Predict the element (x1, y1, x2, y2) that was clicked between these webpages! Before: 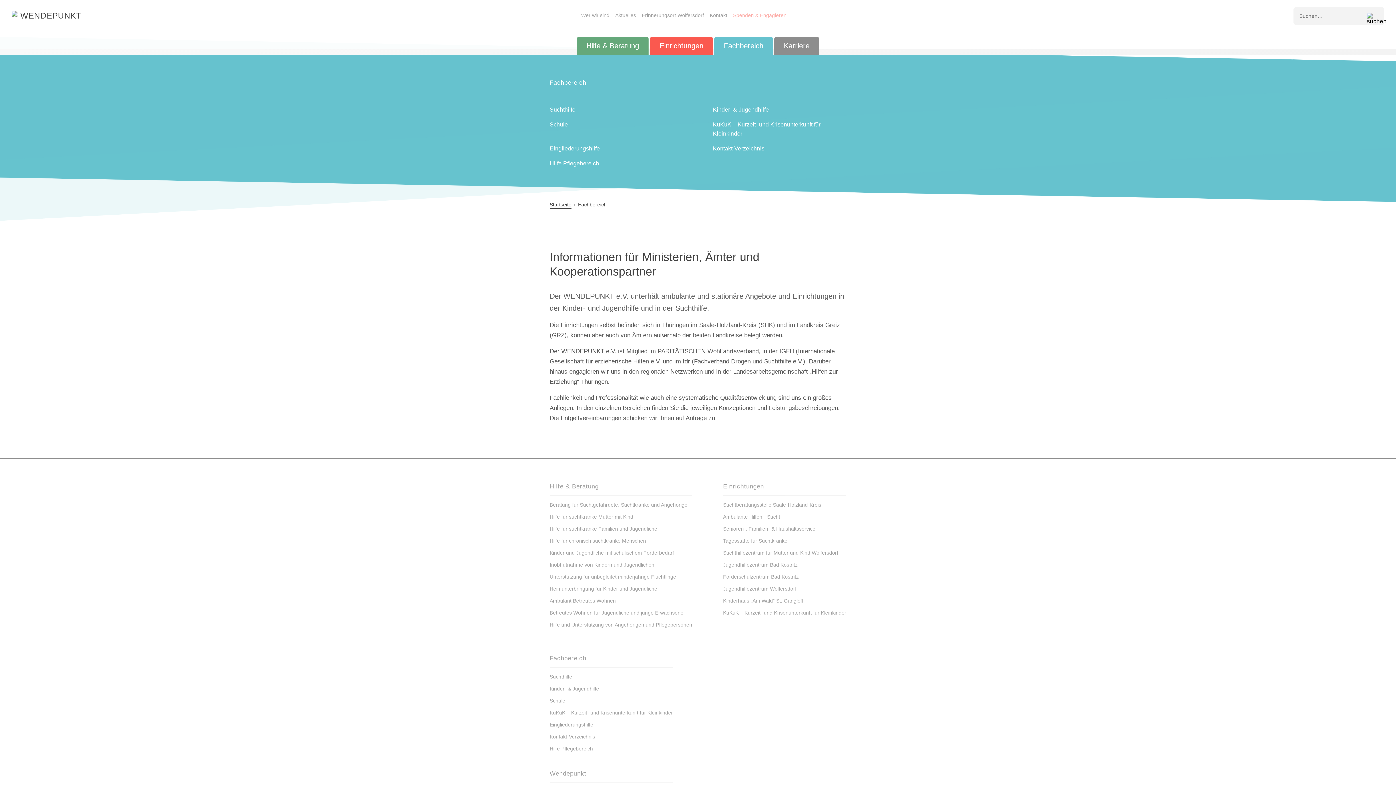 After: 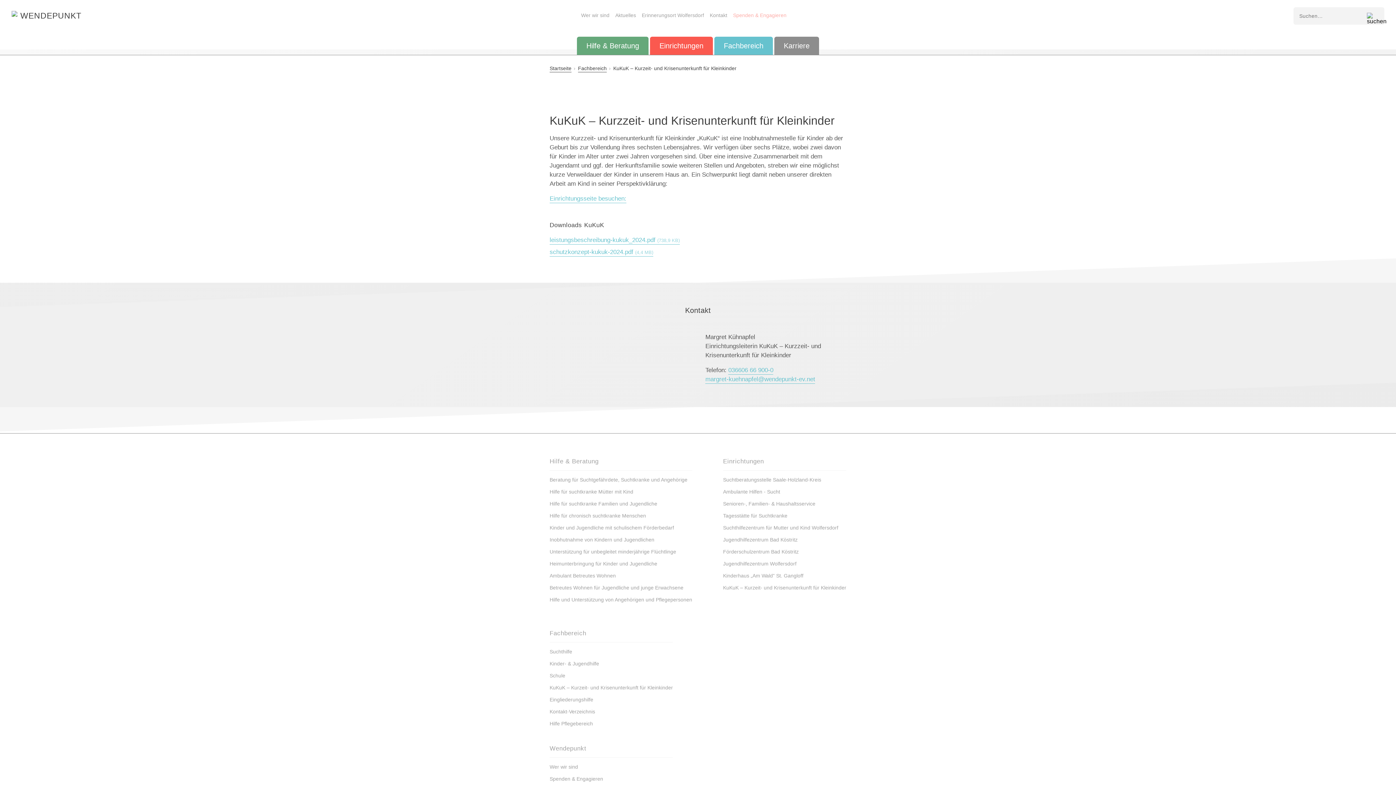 Action: label: KuKuK – Kurzeit- und Krisenunterkunft für Kleinkinder bbox: (549, 710, 673, 716)